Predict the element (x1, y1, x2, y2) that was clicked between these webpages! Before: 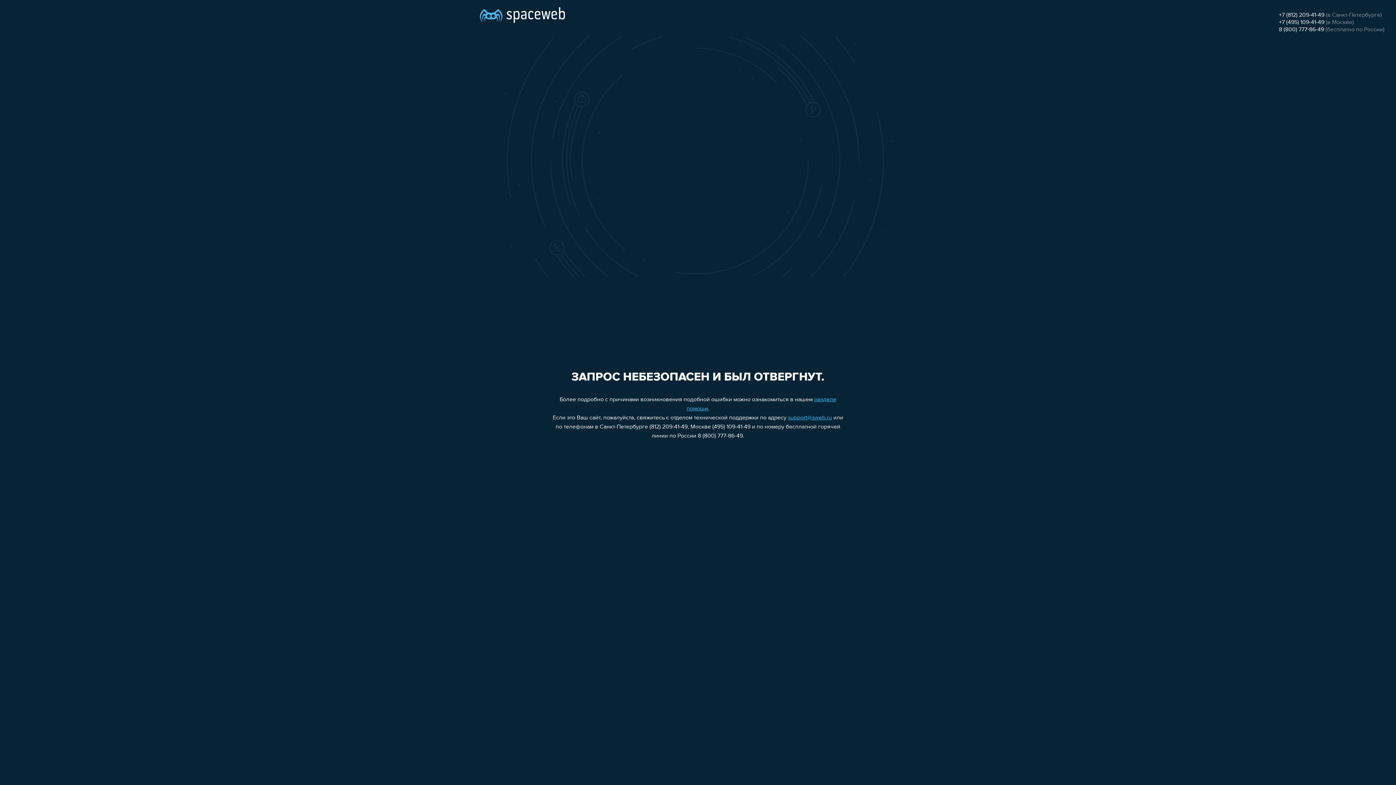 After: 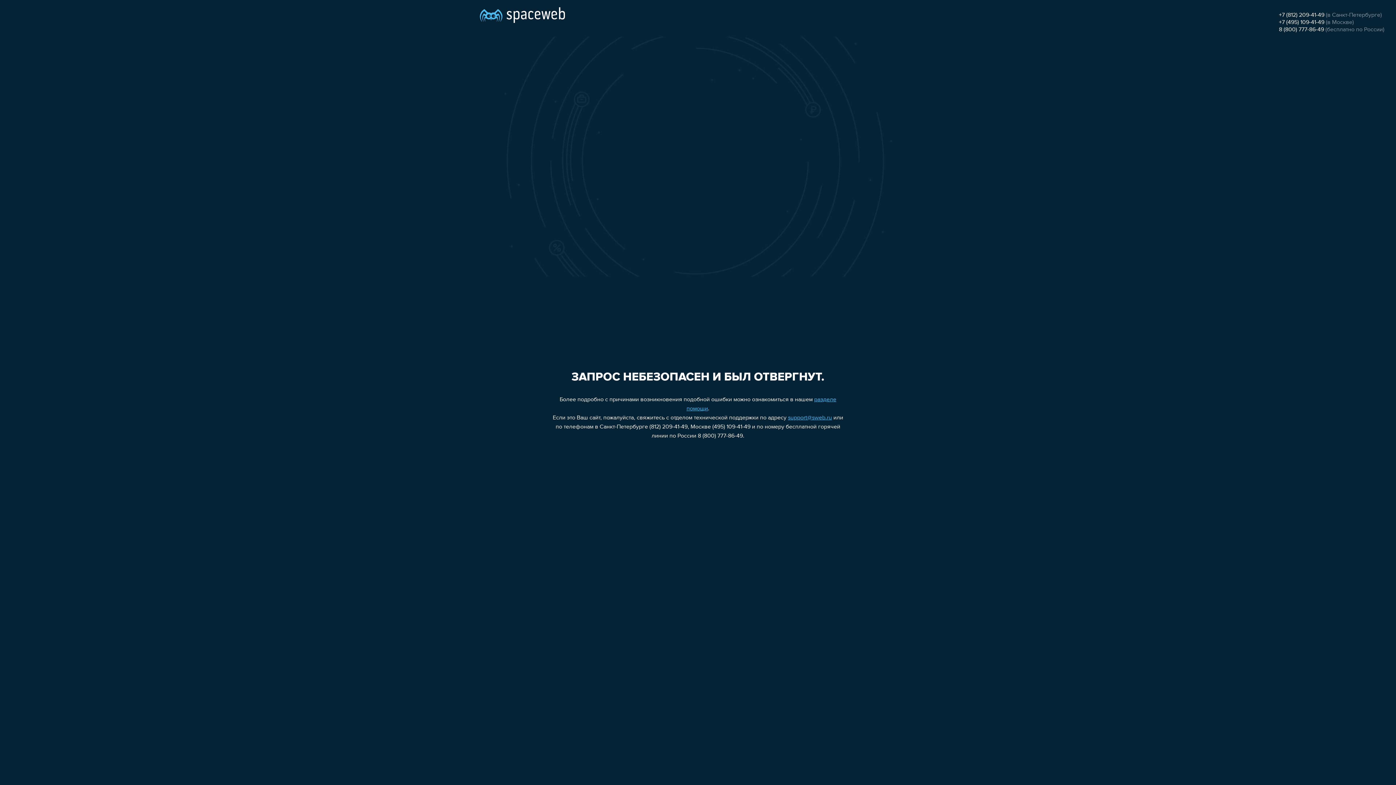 Action: bbox: (1279, 19, 1324, 25) label: +7 (495) 109-41-49